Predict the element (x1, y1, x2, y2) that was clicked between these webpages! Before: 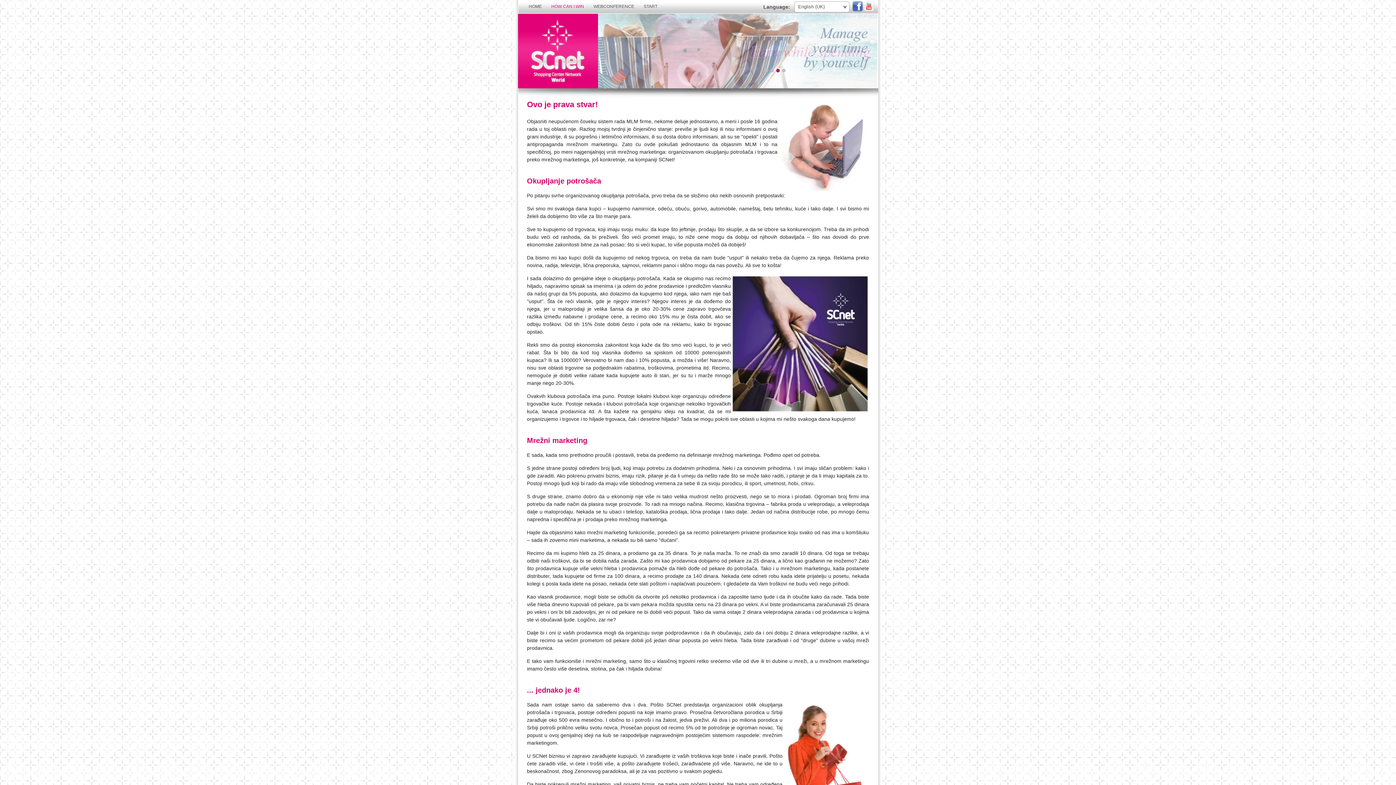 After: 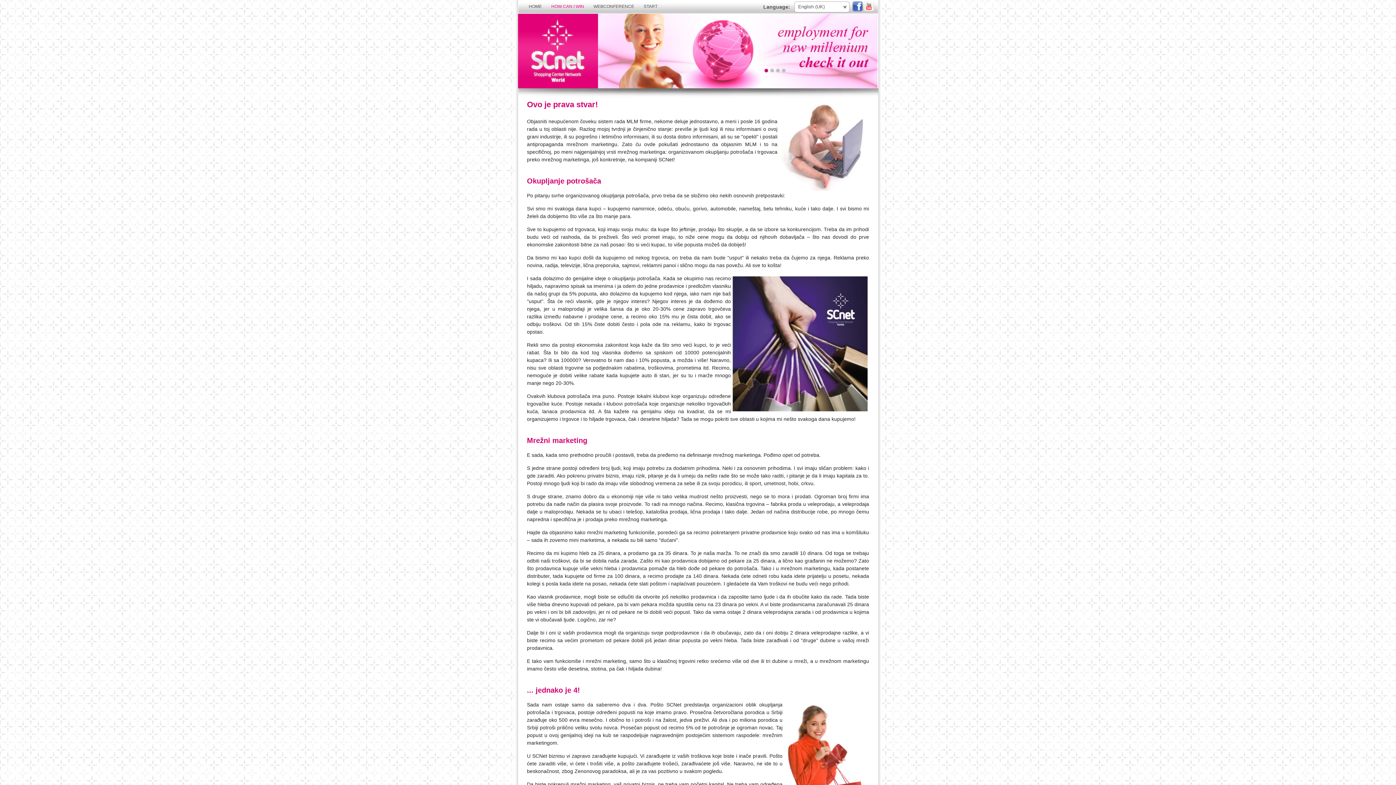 Action: label: SCNet on Facebook bbox: (852, 1, 863, 11)